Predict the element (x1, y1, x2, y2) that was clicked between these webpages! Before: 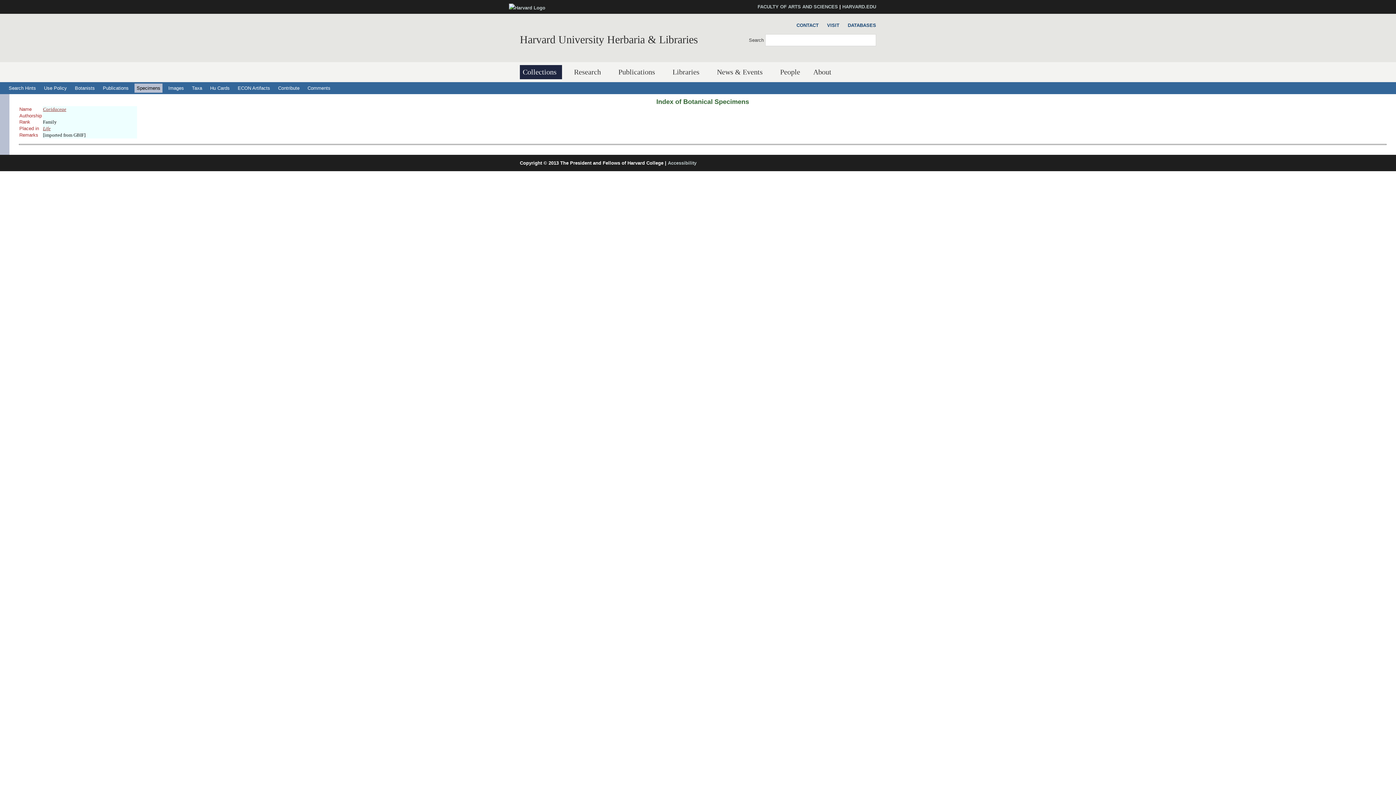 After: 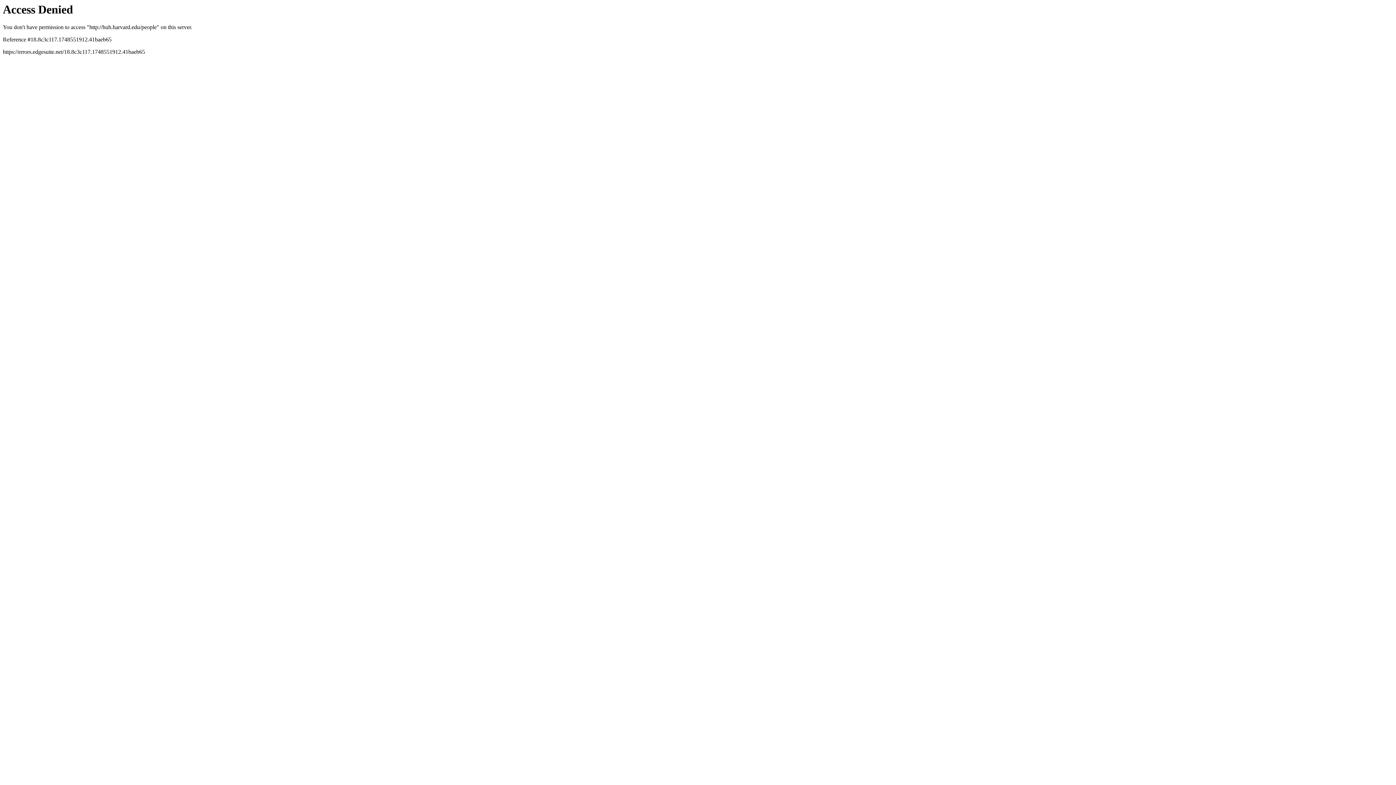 Action: bbox: (777, 65, 803, 79) label: People